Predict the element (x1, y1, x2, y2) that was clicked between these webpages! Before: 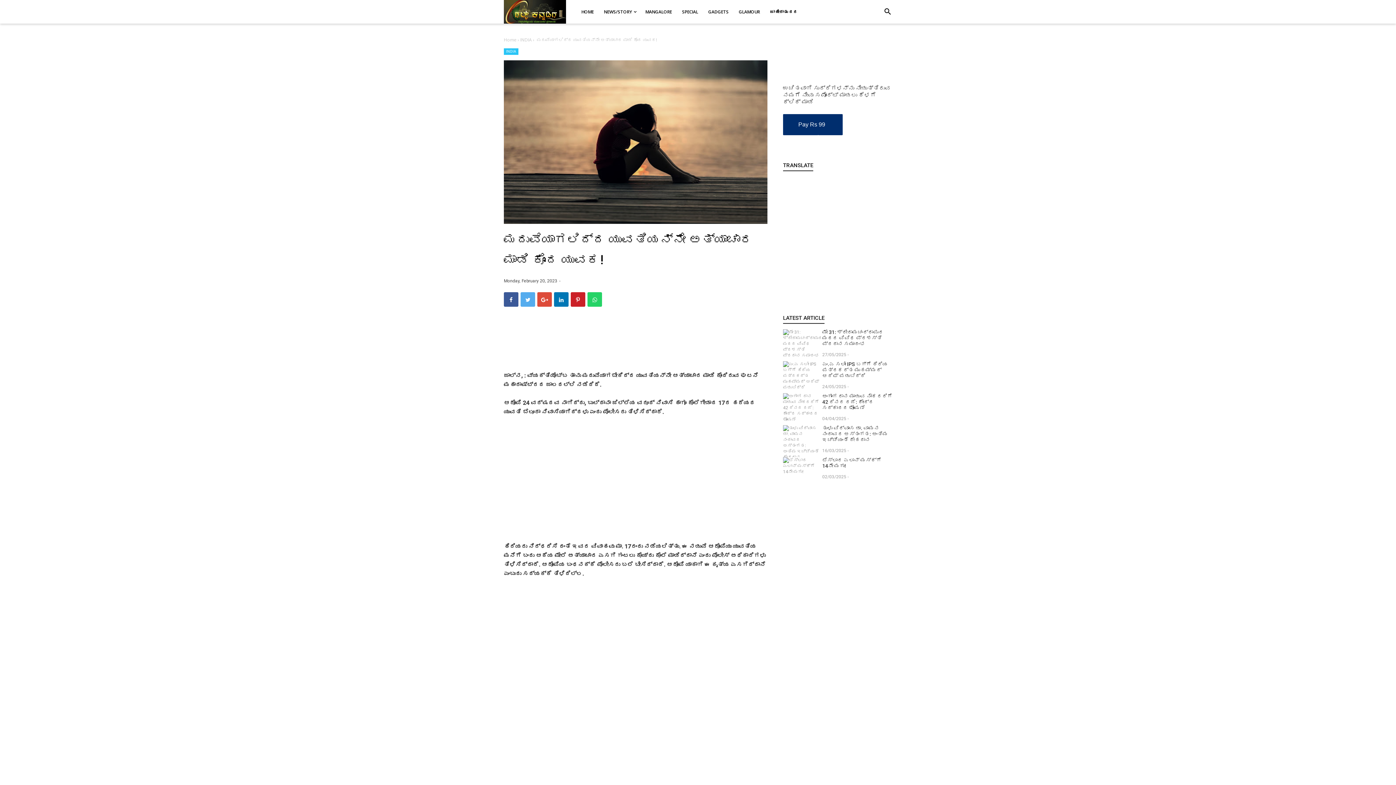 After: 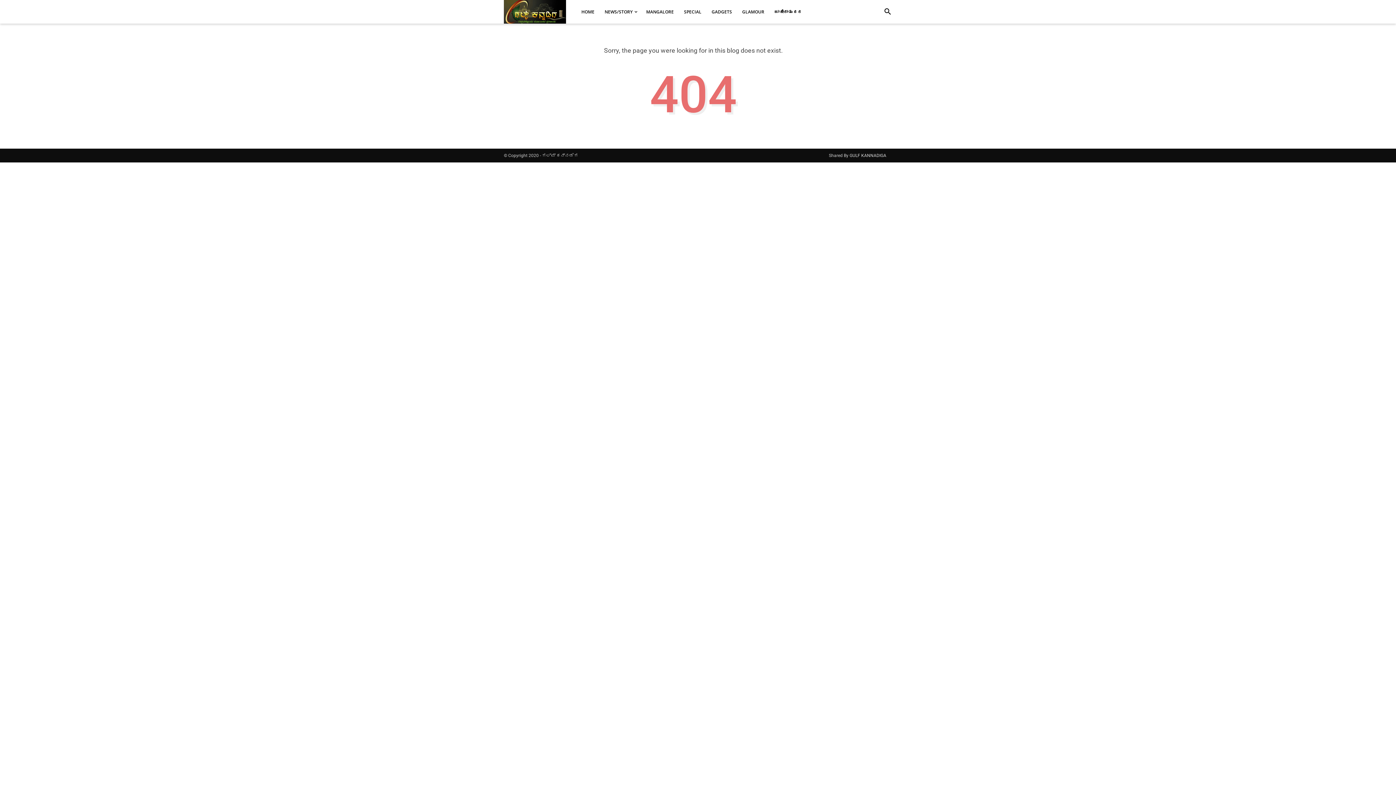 Action: bbox: (765, 0, 802, 23) label: ಜಾಹೀರಾತು ದರ